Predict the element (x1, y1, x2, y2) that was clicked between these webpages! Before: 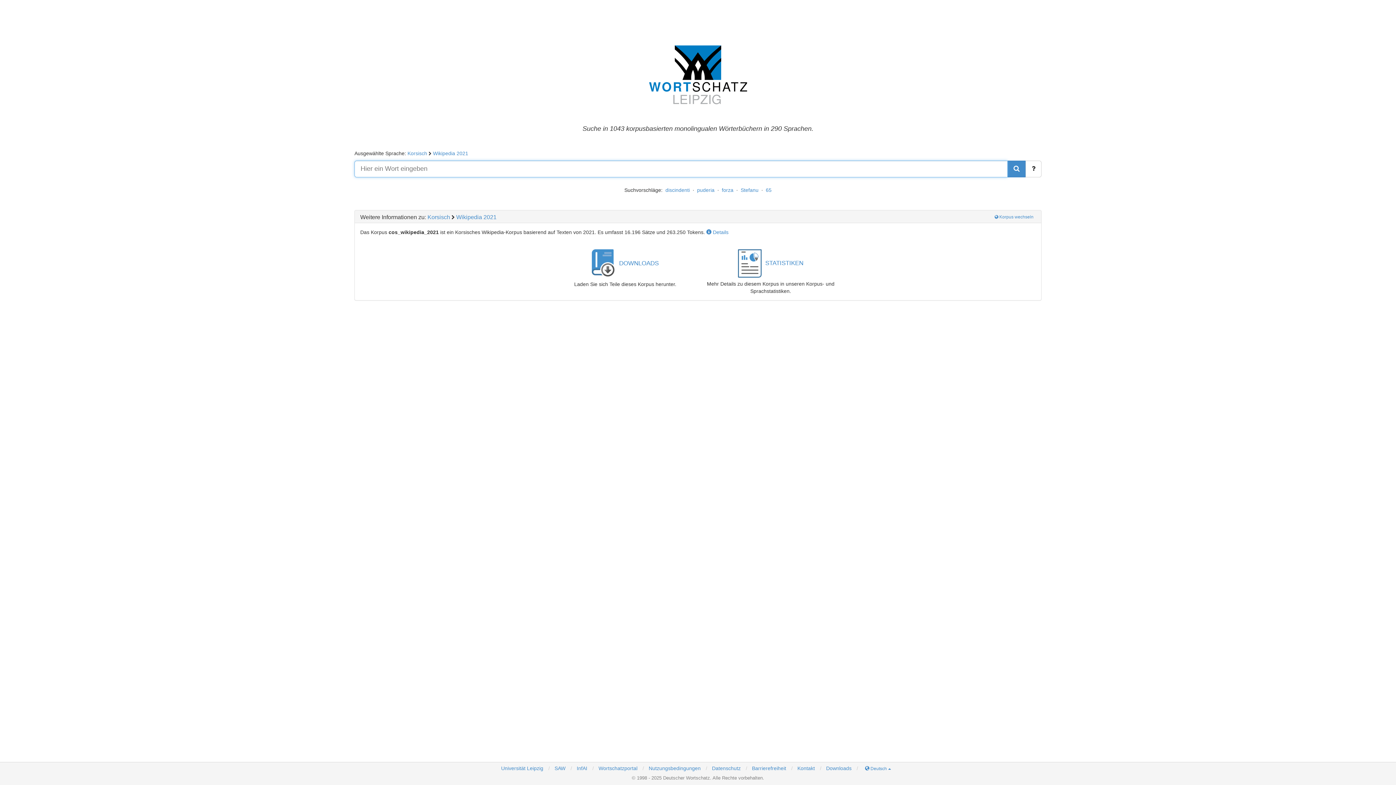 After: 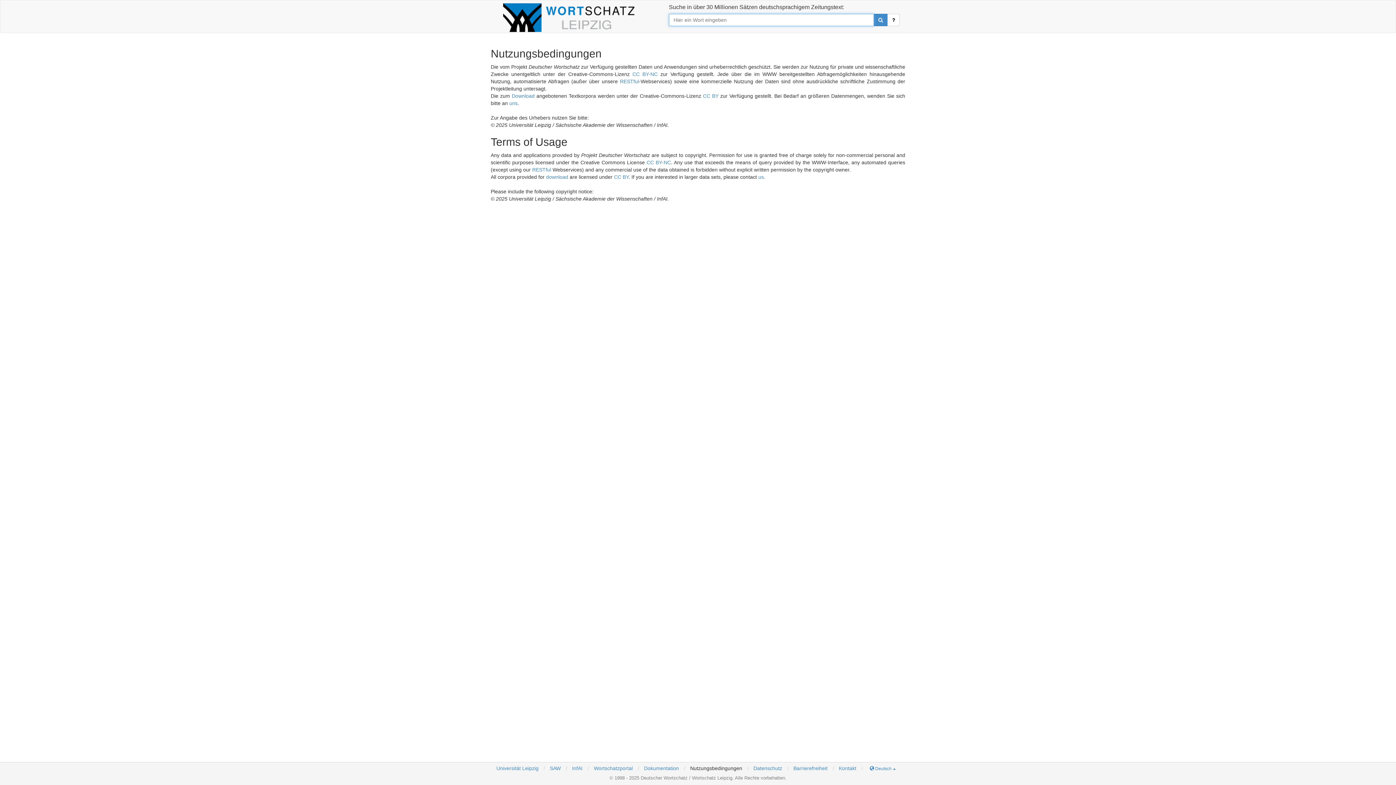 Action: label: Nutzungsbedingungen bbox: (648, 765, 700, 771)